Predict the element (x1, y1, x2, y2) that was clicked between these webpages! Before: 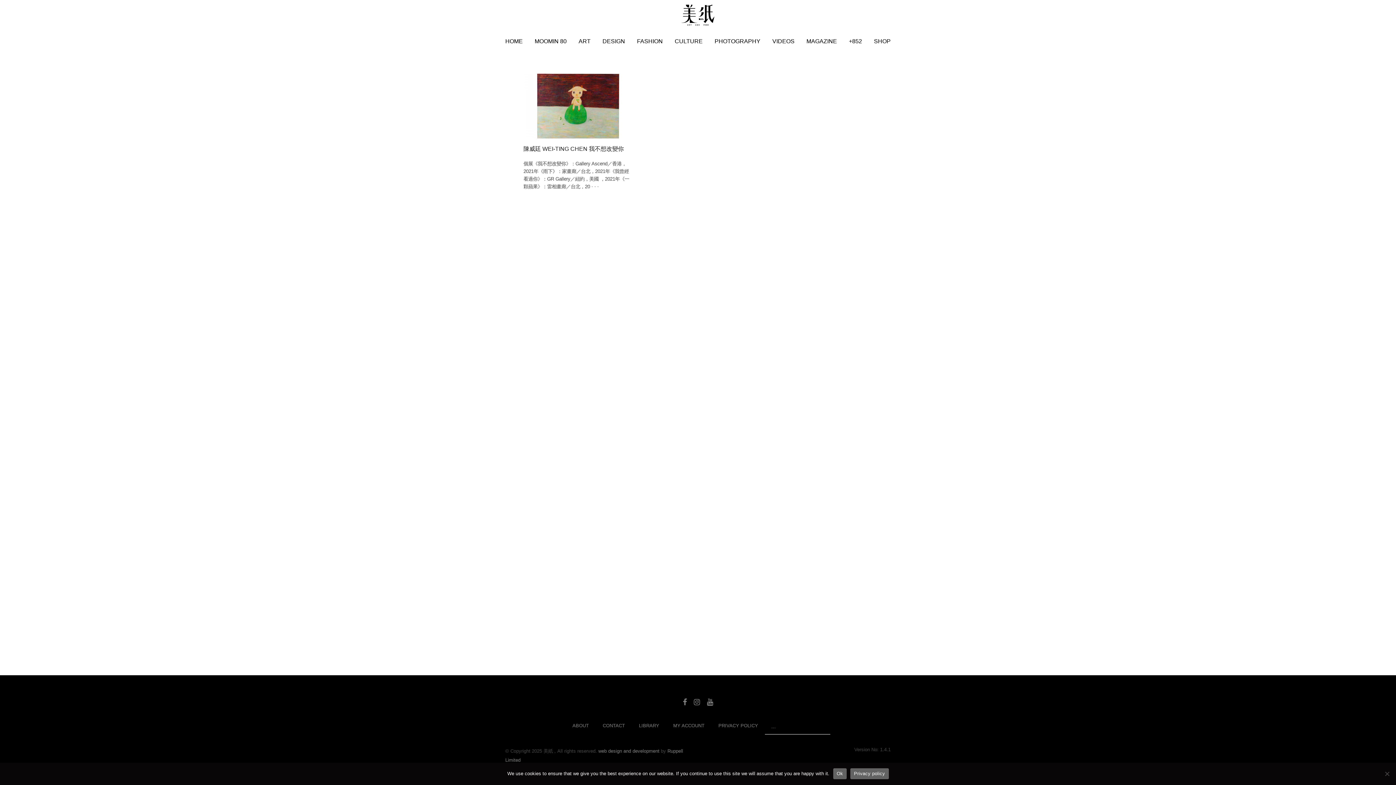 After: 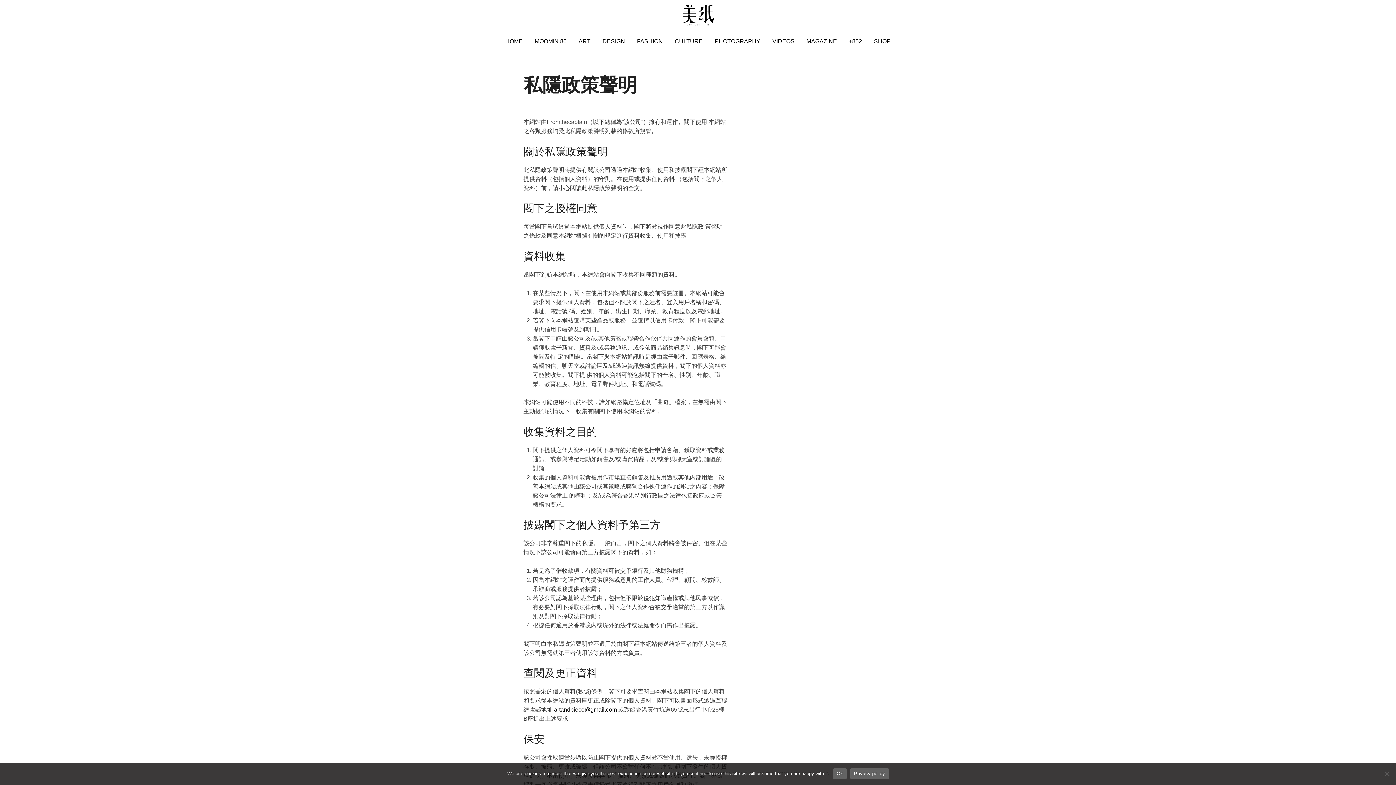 Action: label: PRIVACY POLICY bbox: (711, 720, 765, 732)